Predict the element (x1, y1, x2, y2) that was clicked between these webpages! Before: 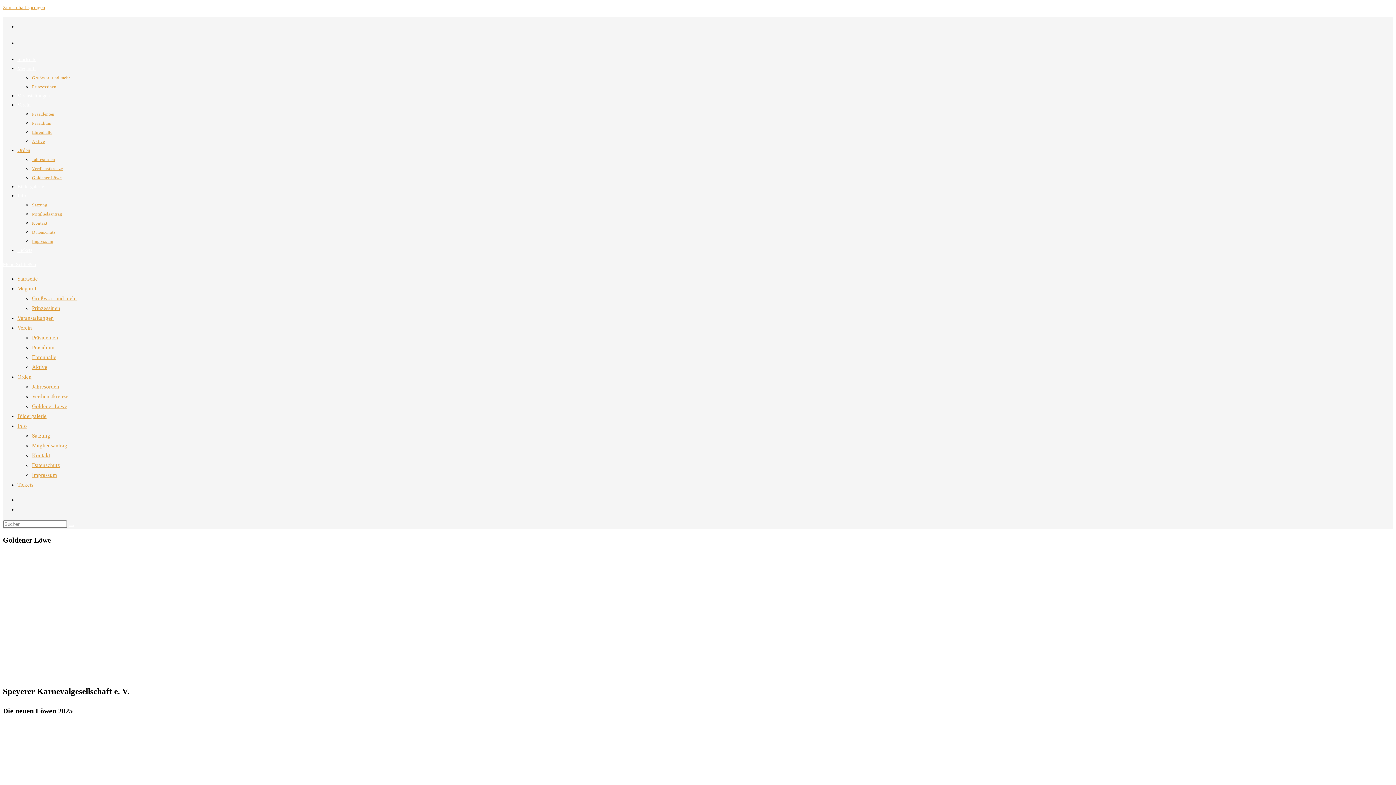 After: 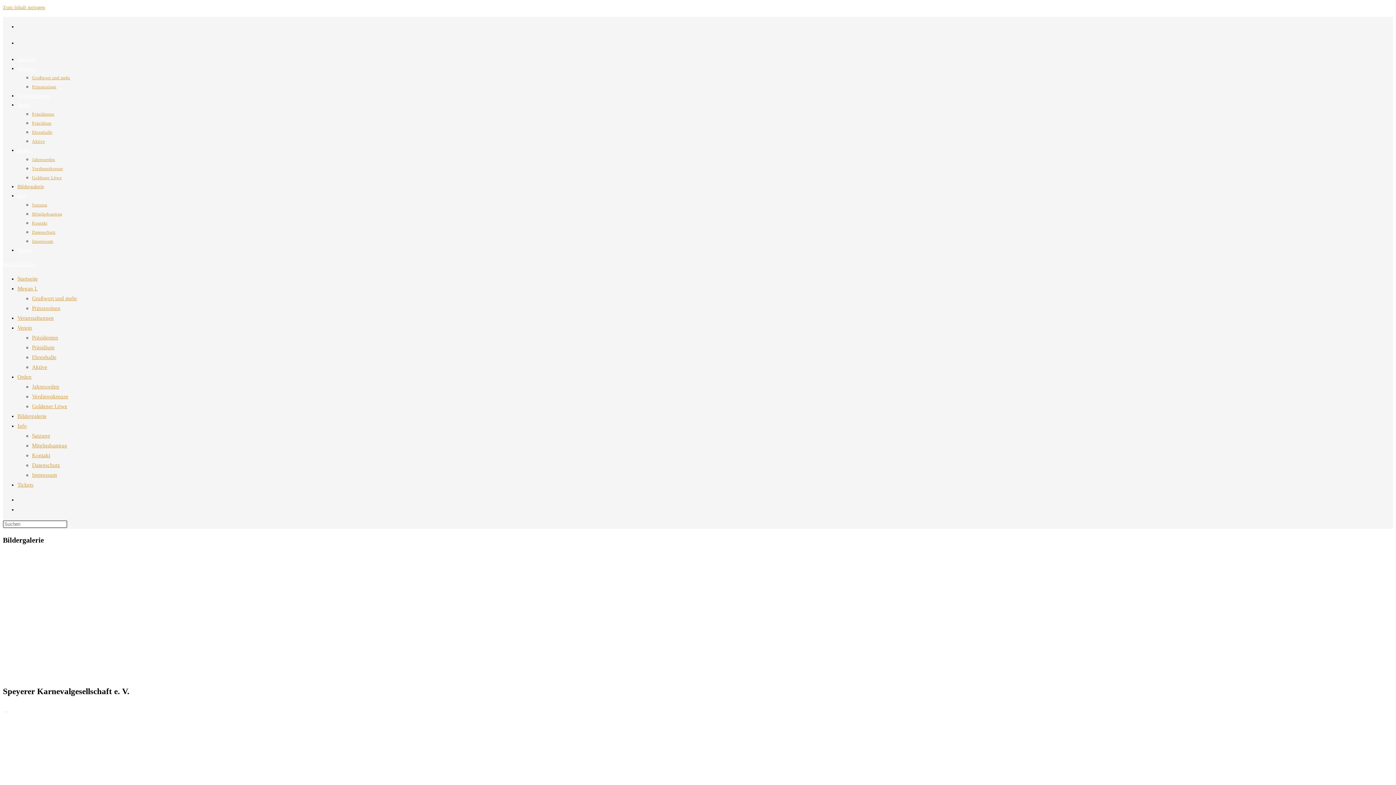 Action: label: Bildergalerie bbox: (17, 184, 44, 189)